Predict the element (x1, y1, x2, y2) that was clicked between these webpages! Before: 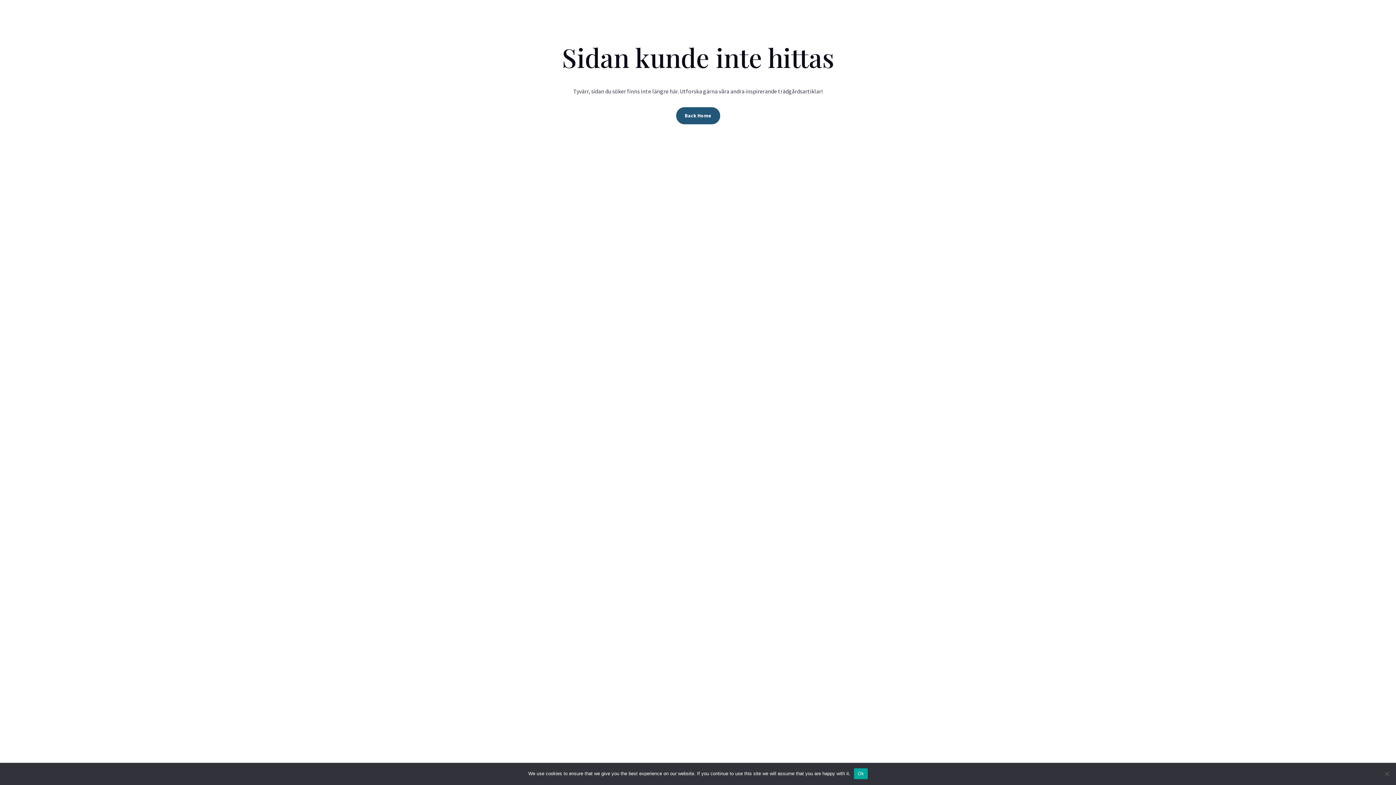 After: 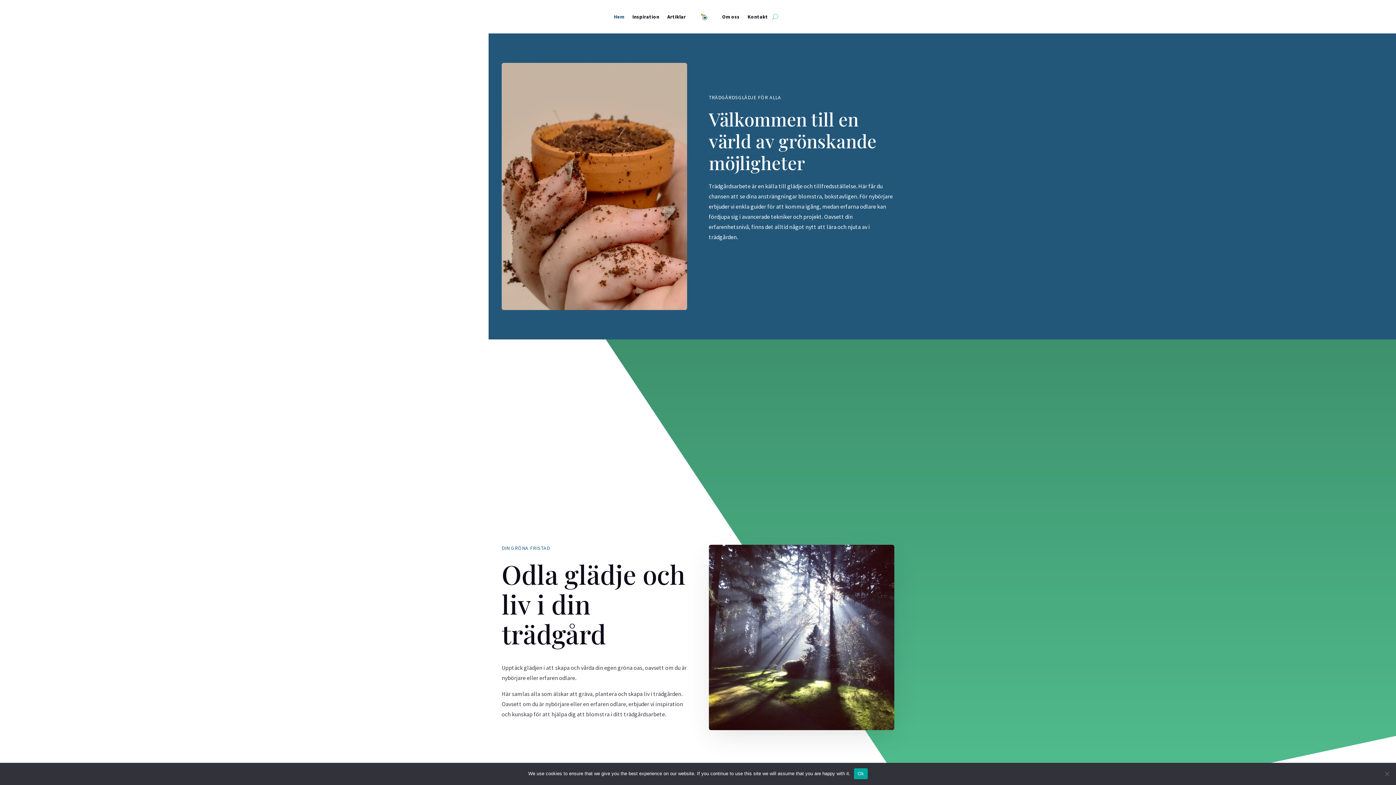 Action: label: Back Home bbox: (676, 107, 720, 124)